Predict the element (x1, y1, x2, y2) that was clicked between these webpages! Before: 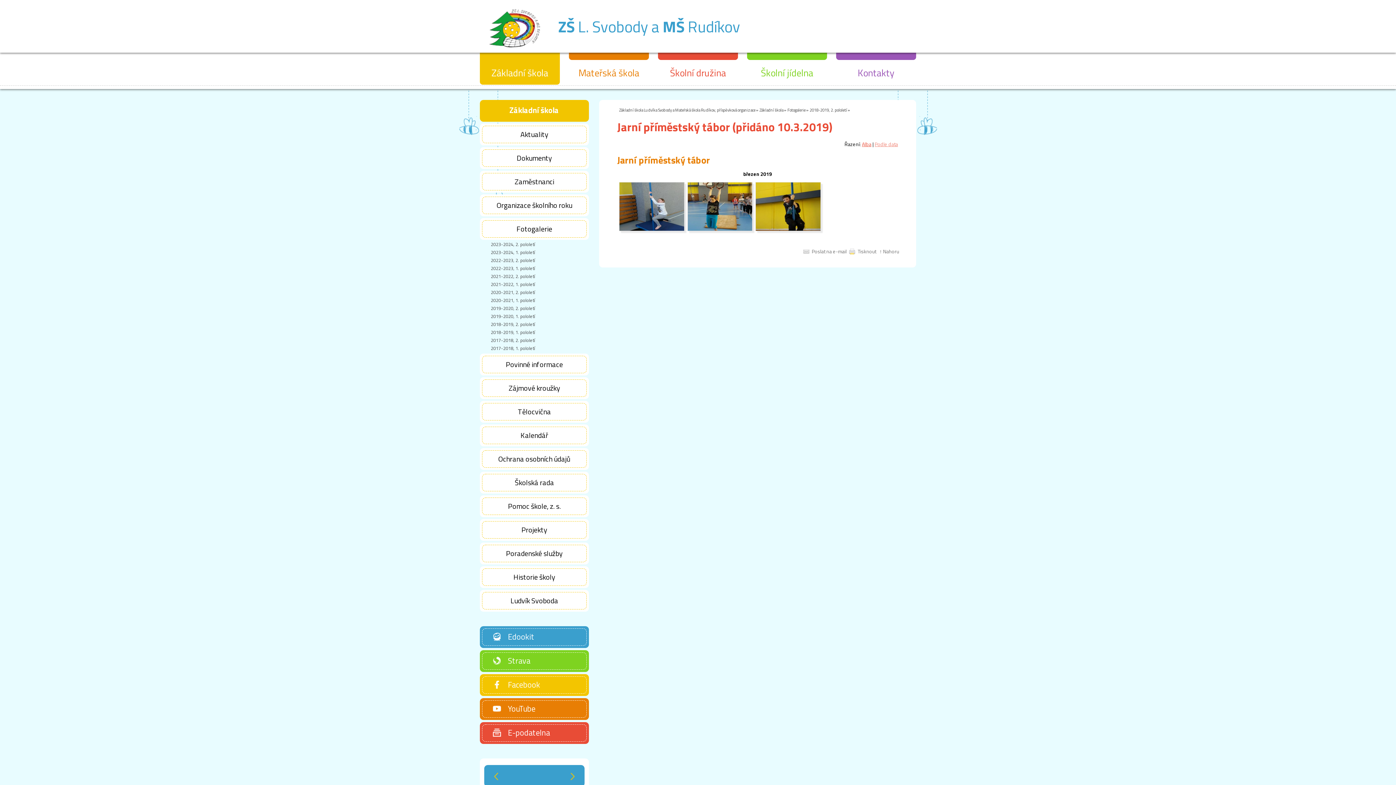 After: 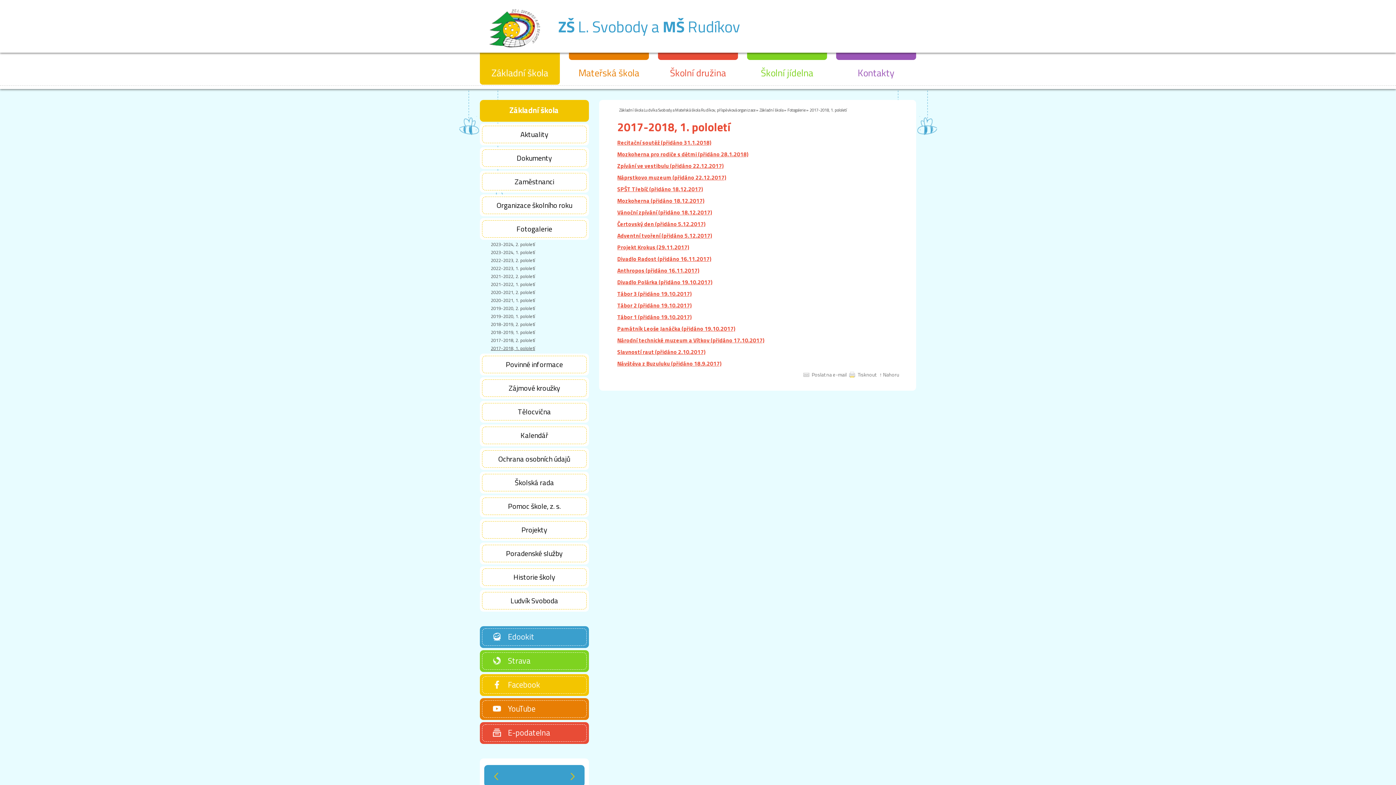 Action: bbox: (480, 344, 589, 352) label: 2017-2018, 1. pololetí